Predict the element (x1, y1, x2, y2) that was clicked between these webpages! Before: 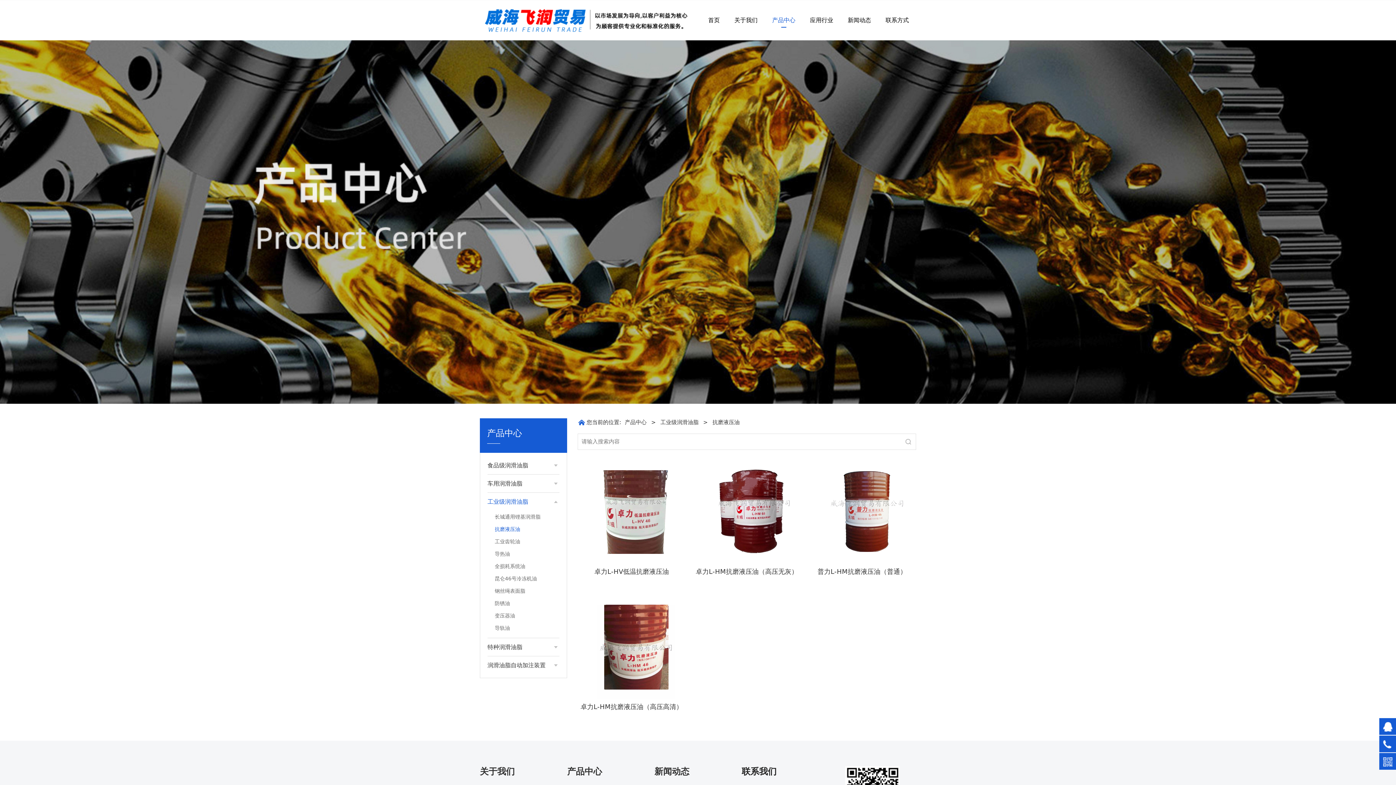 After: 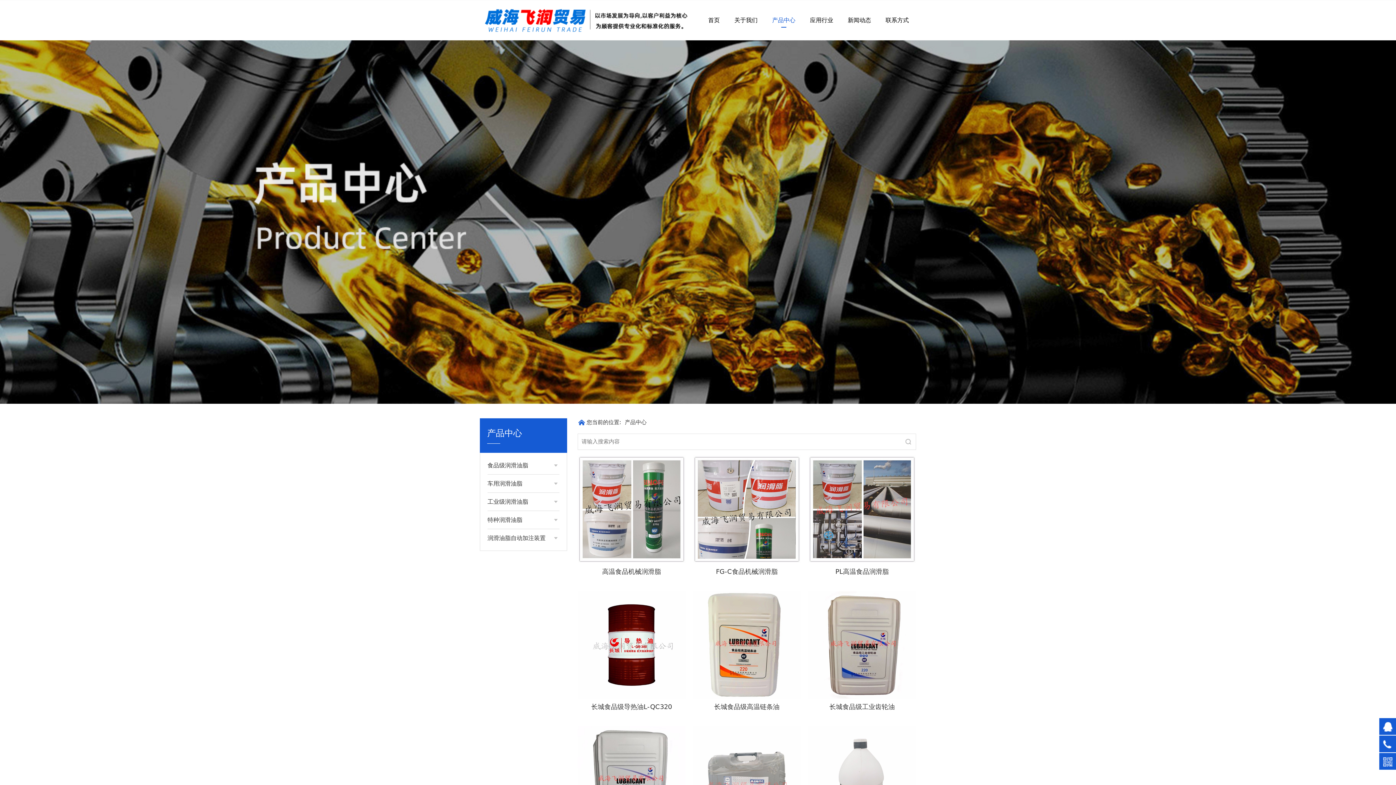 Action: bbox: (765, 0, 802, 40) label: 产品中心